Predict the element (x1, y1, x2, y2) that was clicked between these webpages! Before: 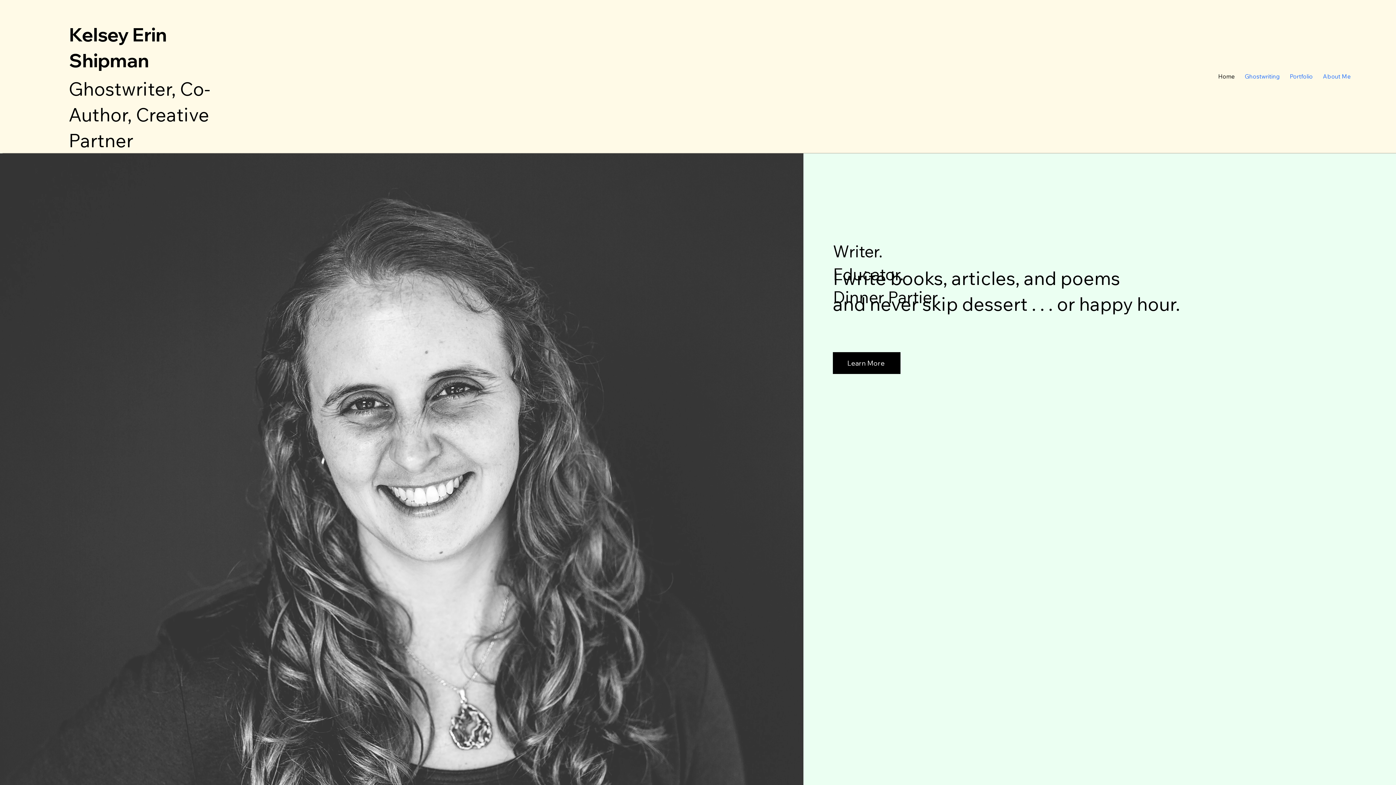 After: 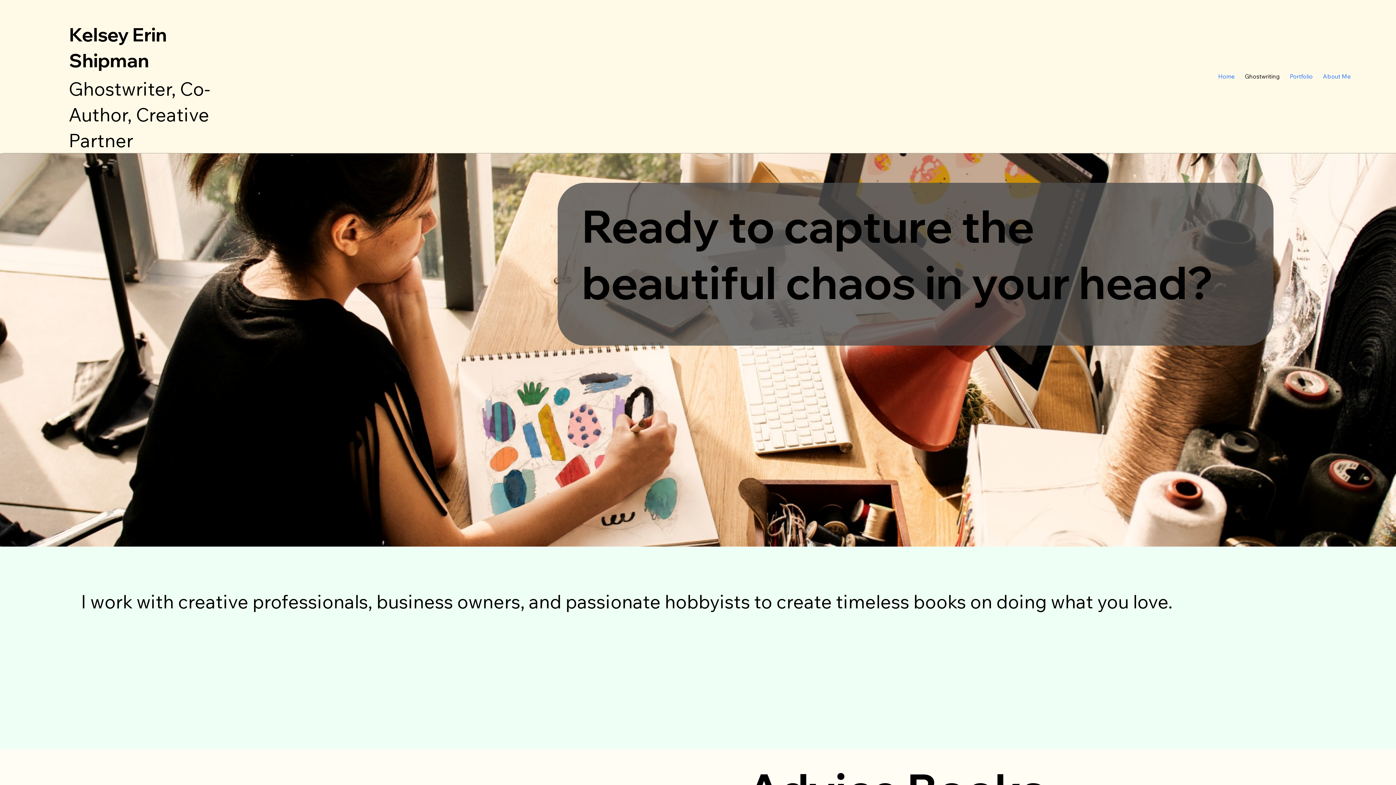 Action: label: Ghostwriter, Co-Author, Creative Partner bbox: (68, 77, 210, 151)